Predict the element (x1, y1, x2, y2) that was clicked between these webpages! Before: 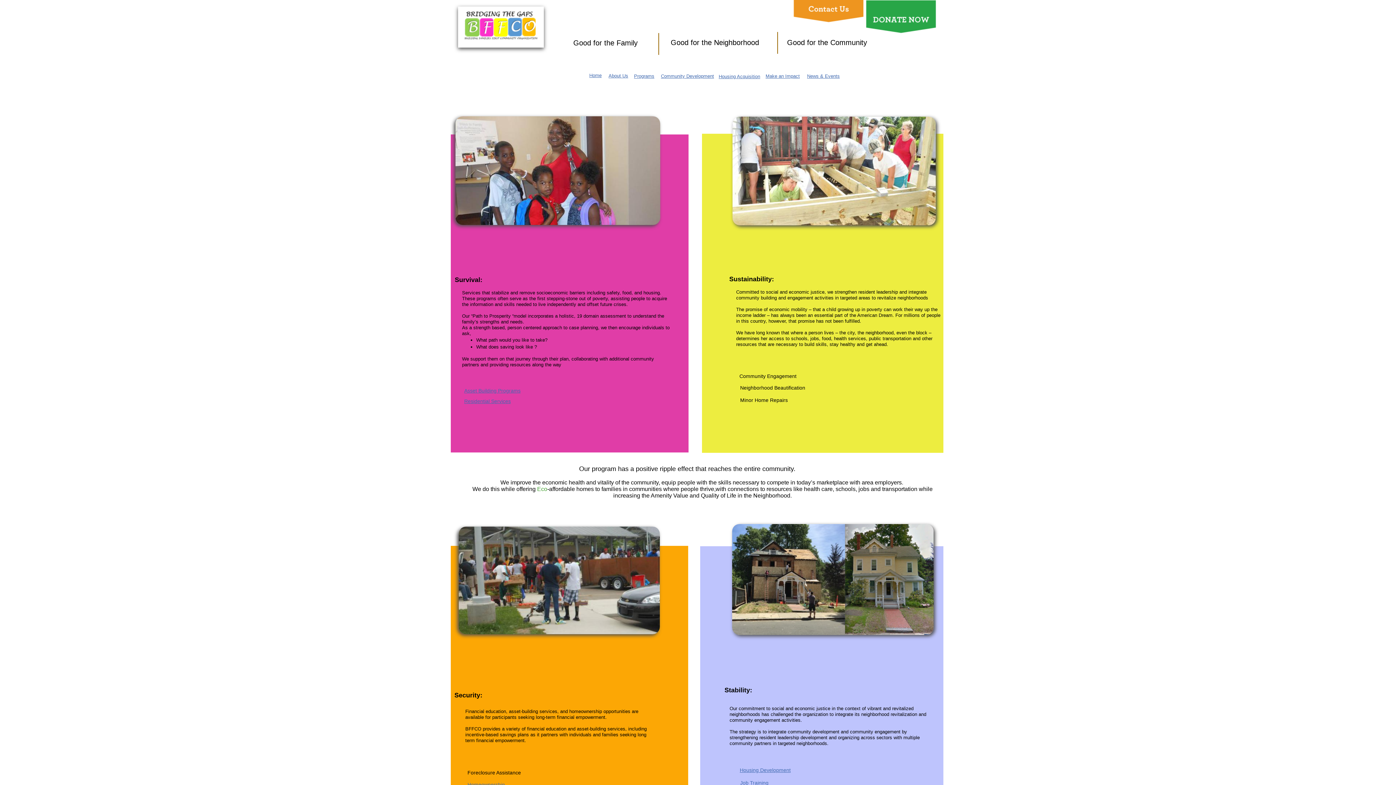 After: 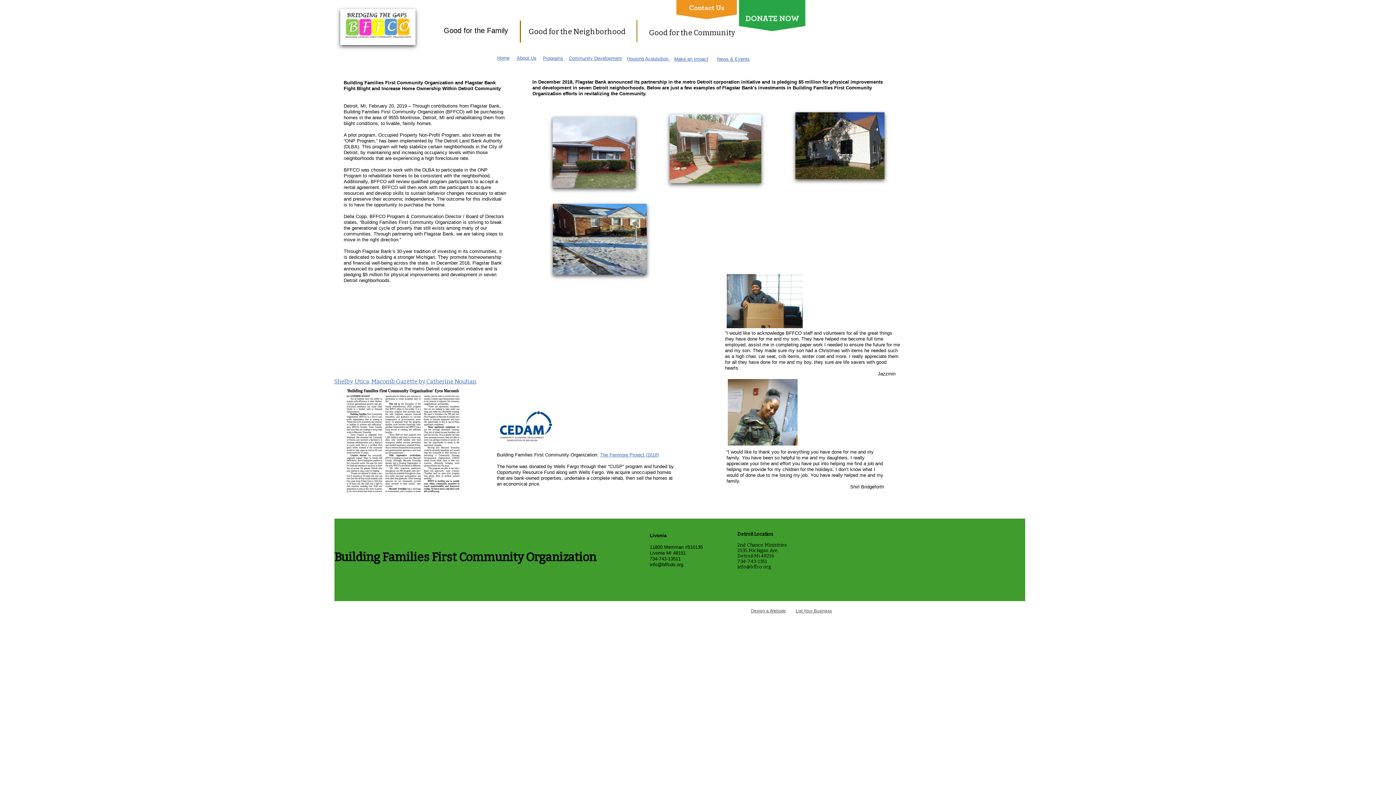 Action: label: News & Events bbox: (807, 73, 840, 78)